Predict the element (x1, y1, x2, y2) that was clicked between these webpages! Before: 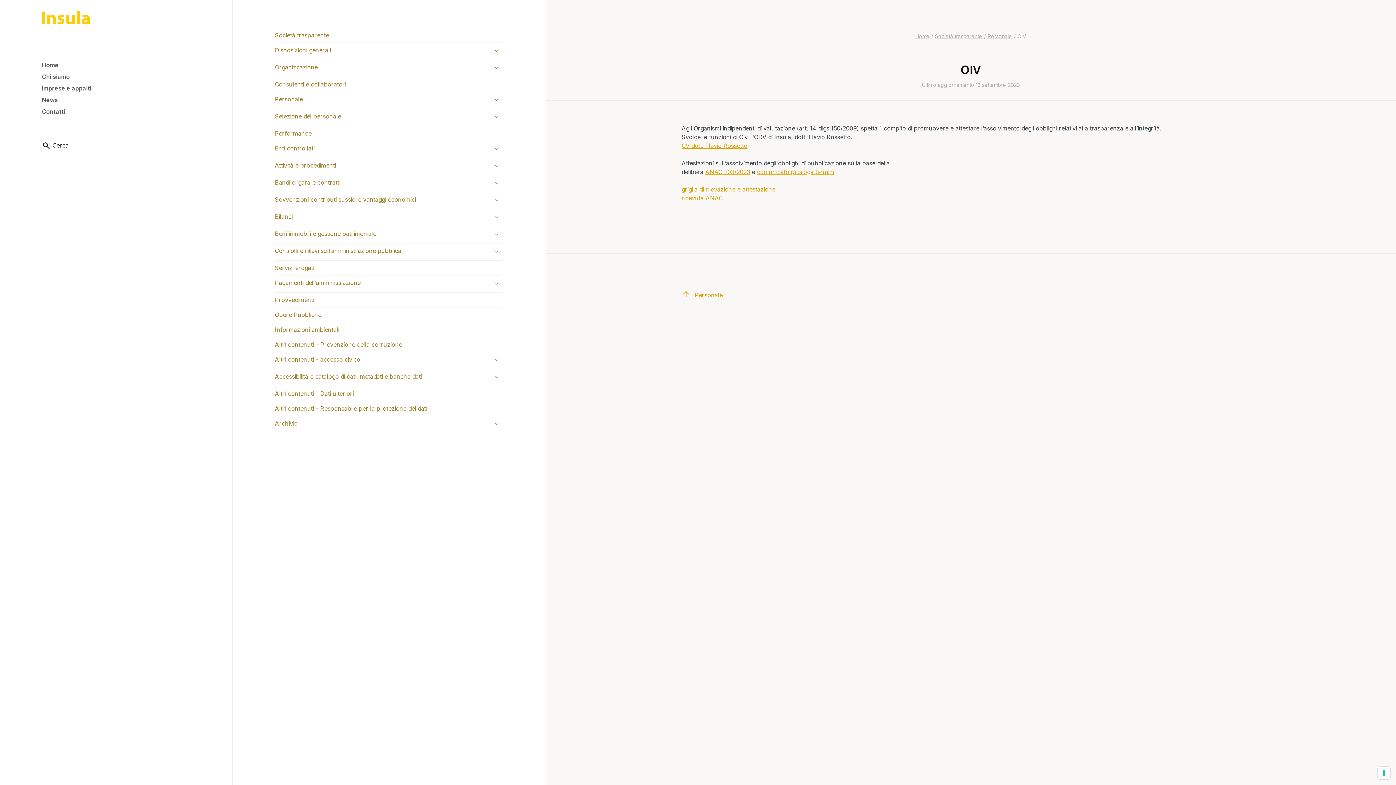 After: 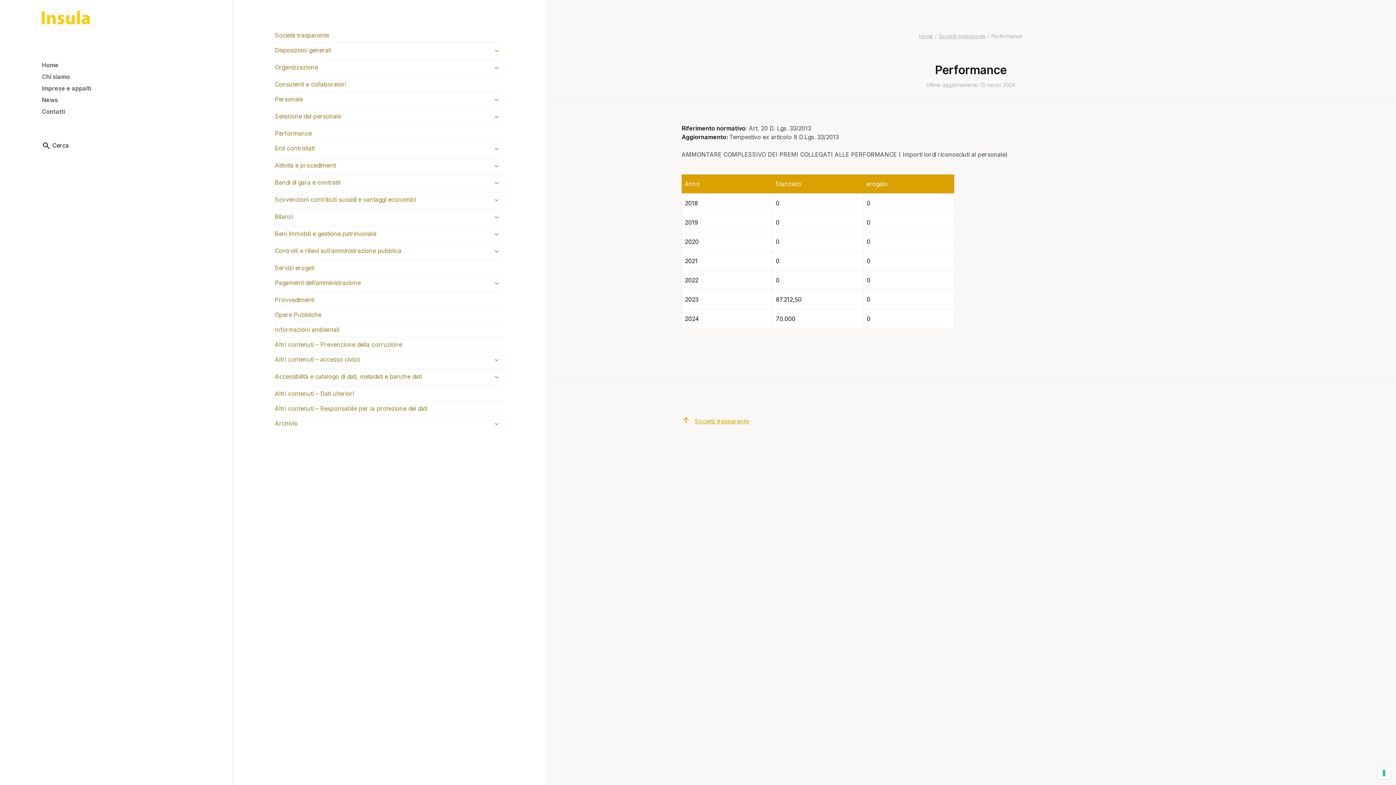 Action: bbox: (274, 126, 502, 140) label: Performance